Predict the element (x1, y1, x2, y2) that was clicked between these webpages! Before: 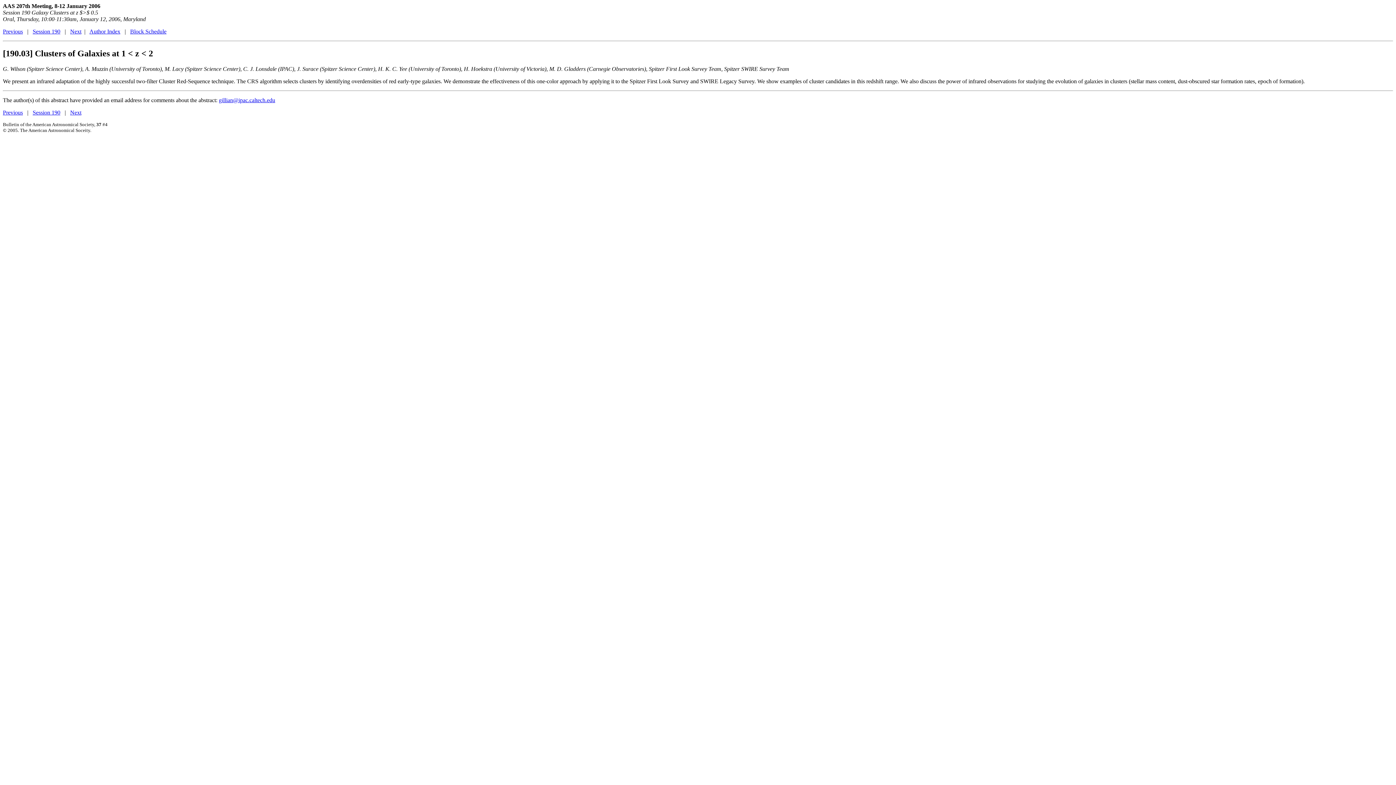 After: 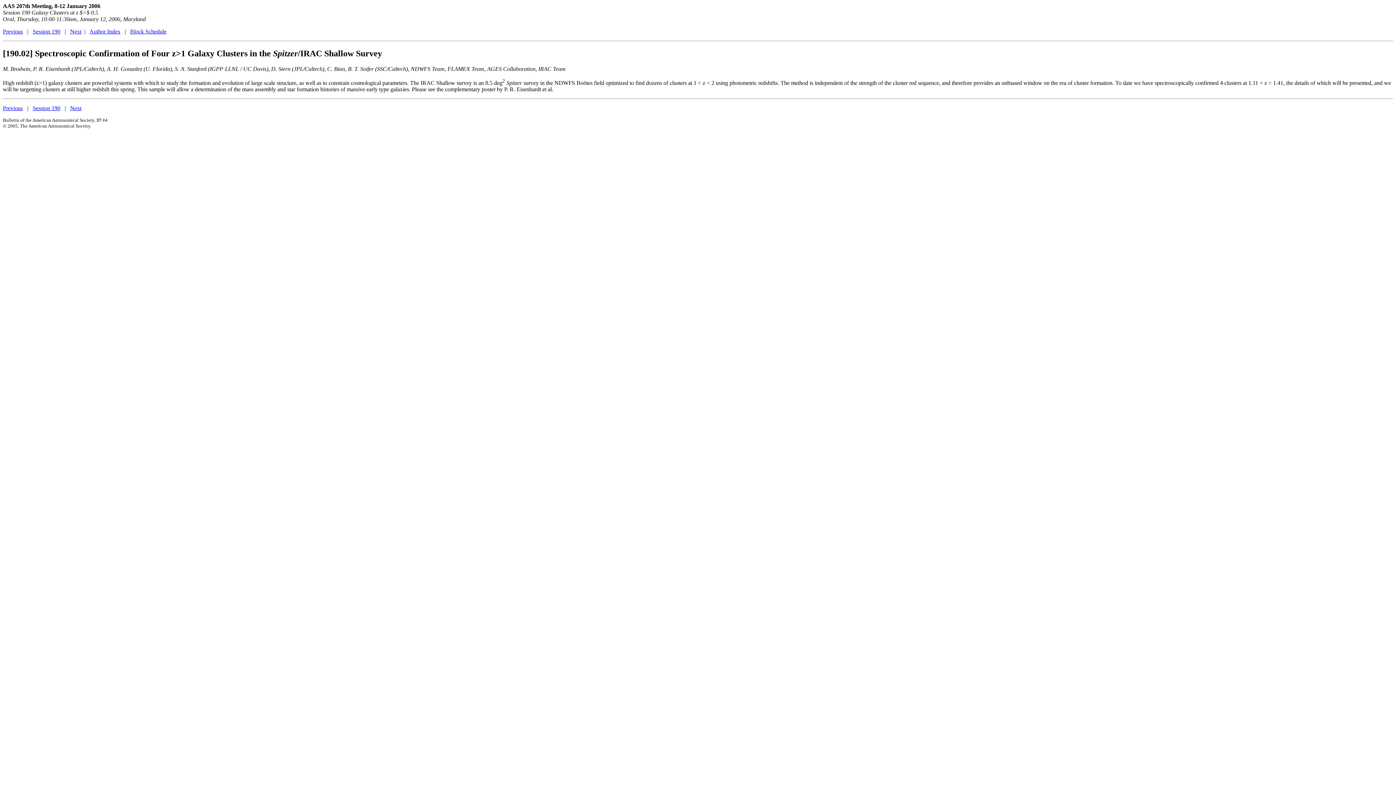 Action: bbox: (2, 28, 22, 34) label: Previous